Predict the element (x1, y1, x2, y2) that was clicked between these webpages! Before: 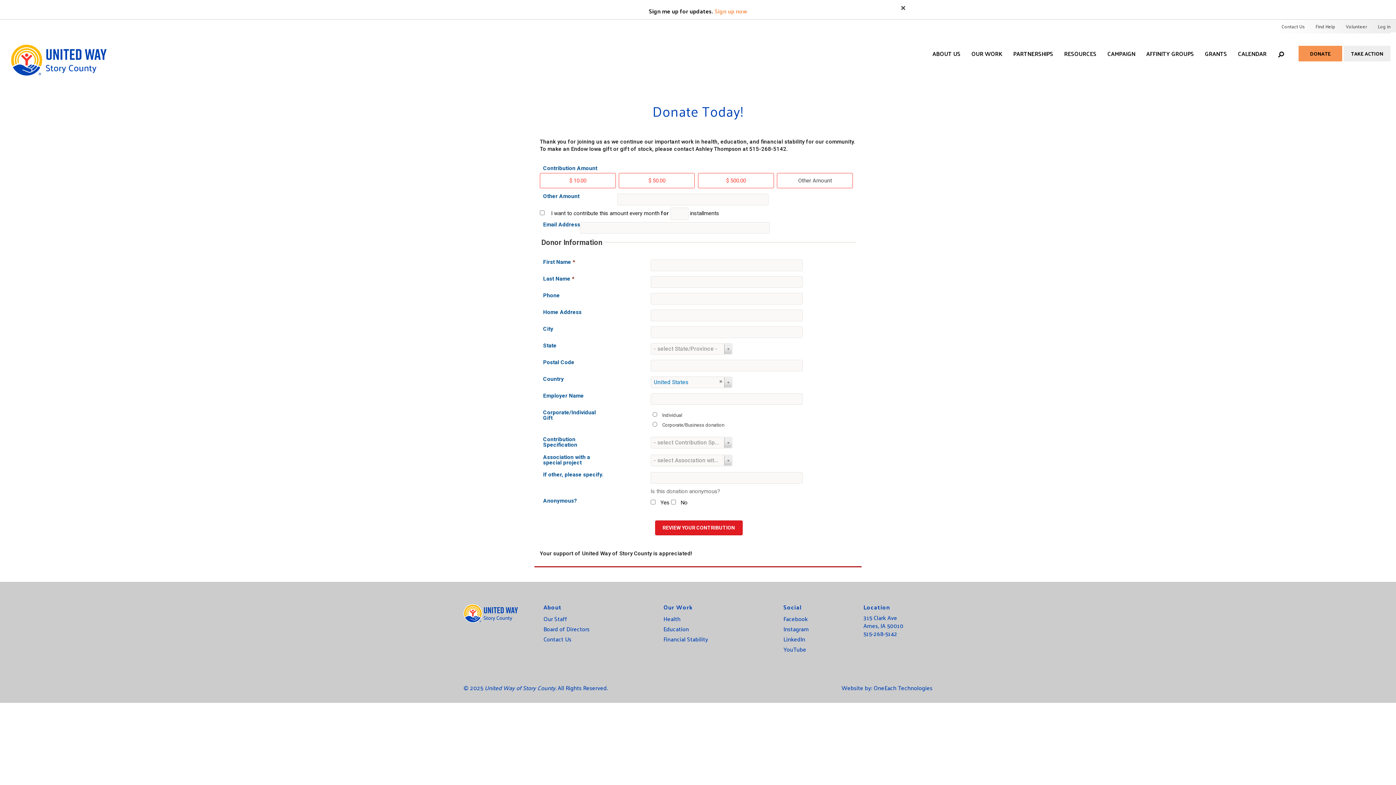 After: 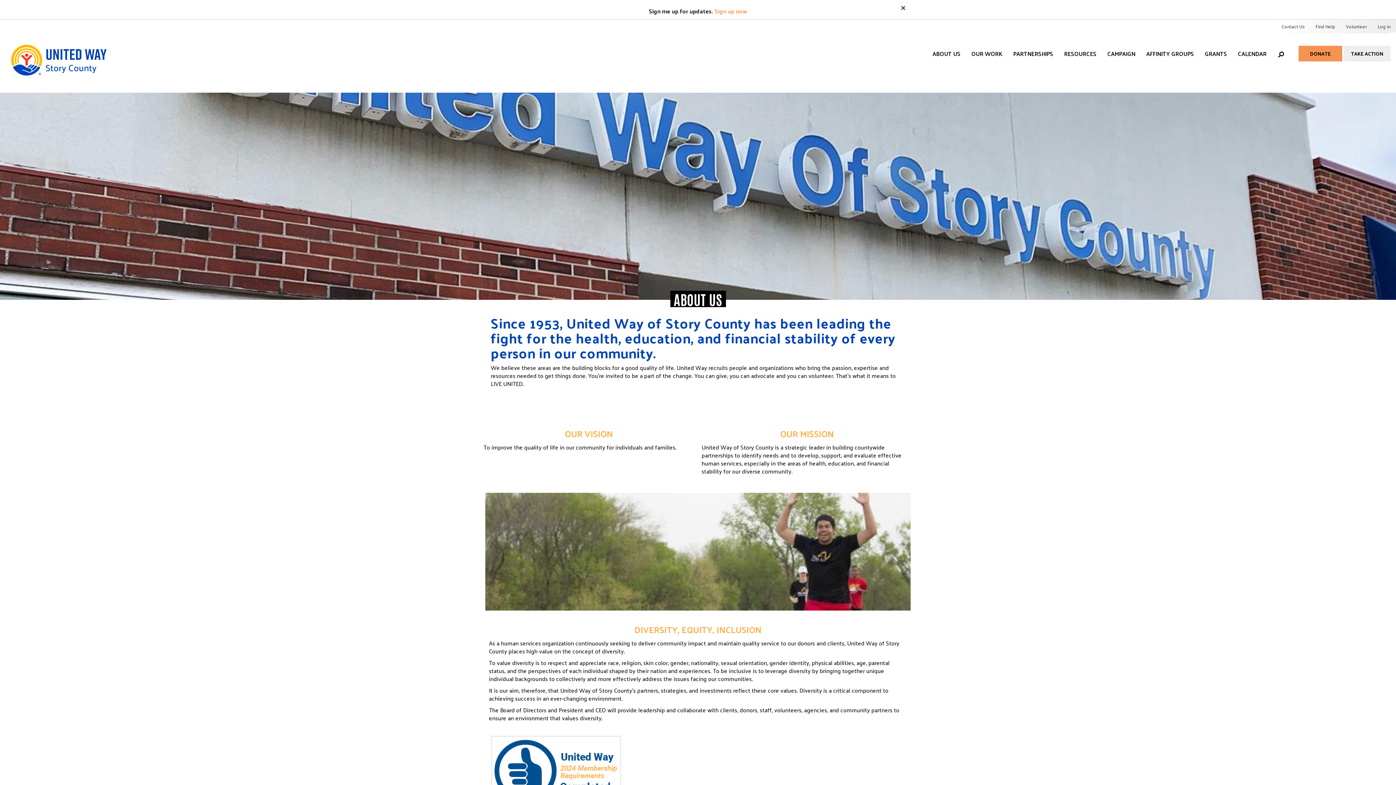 Action: bbox: (927, 46, 966, 75) label: ABOUT US